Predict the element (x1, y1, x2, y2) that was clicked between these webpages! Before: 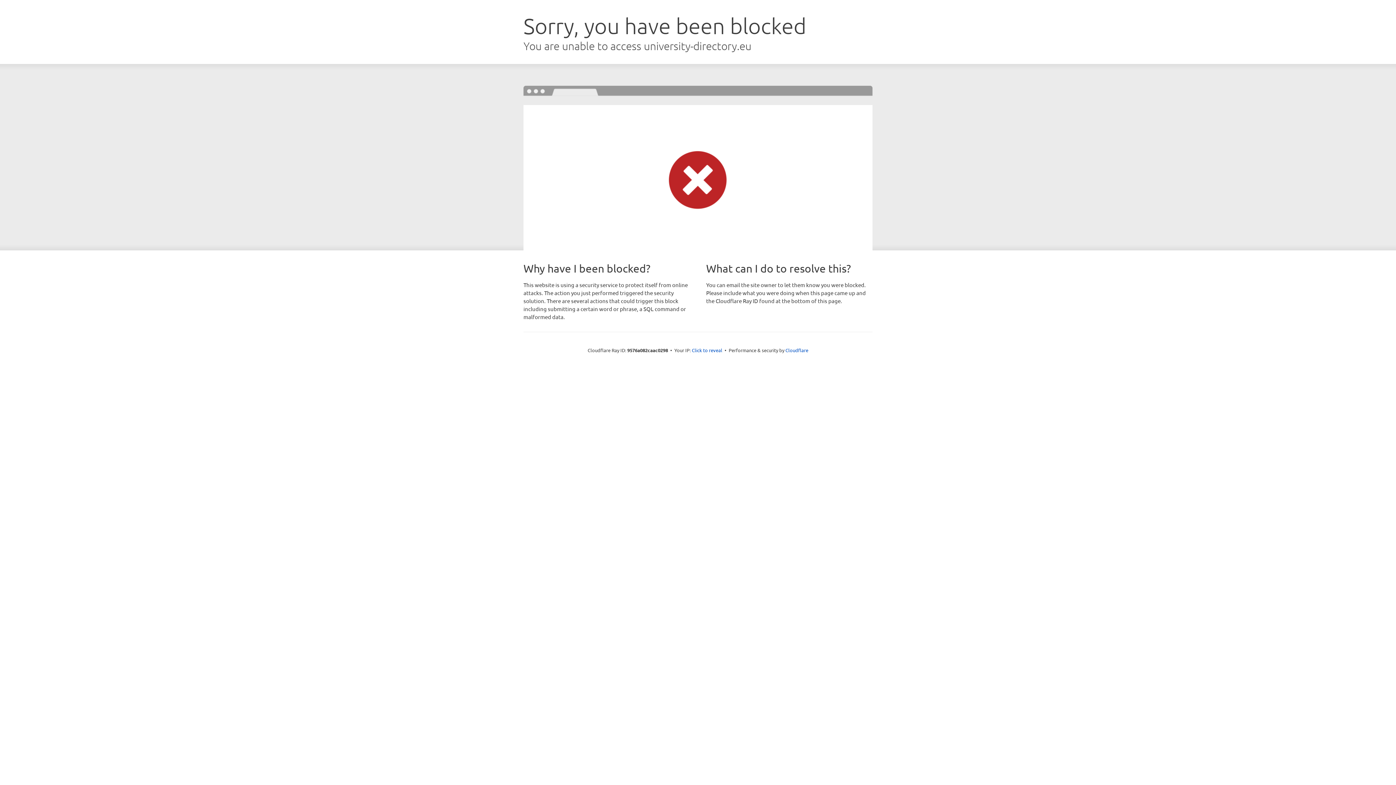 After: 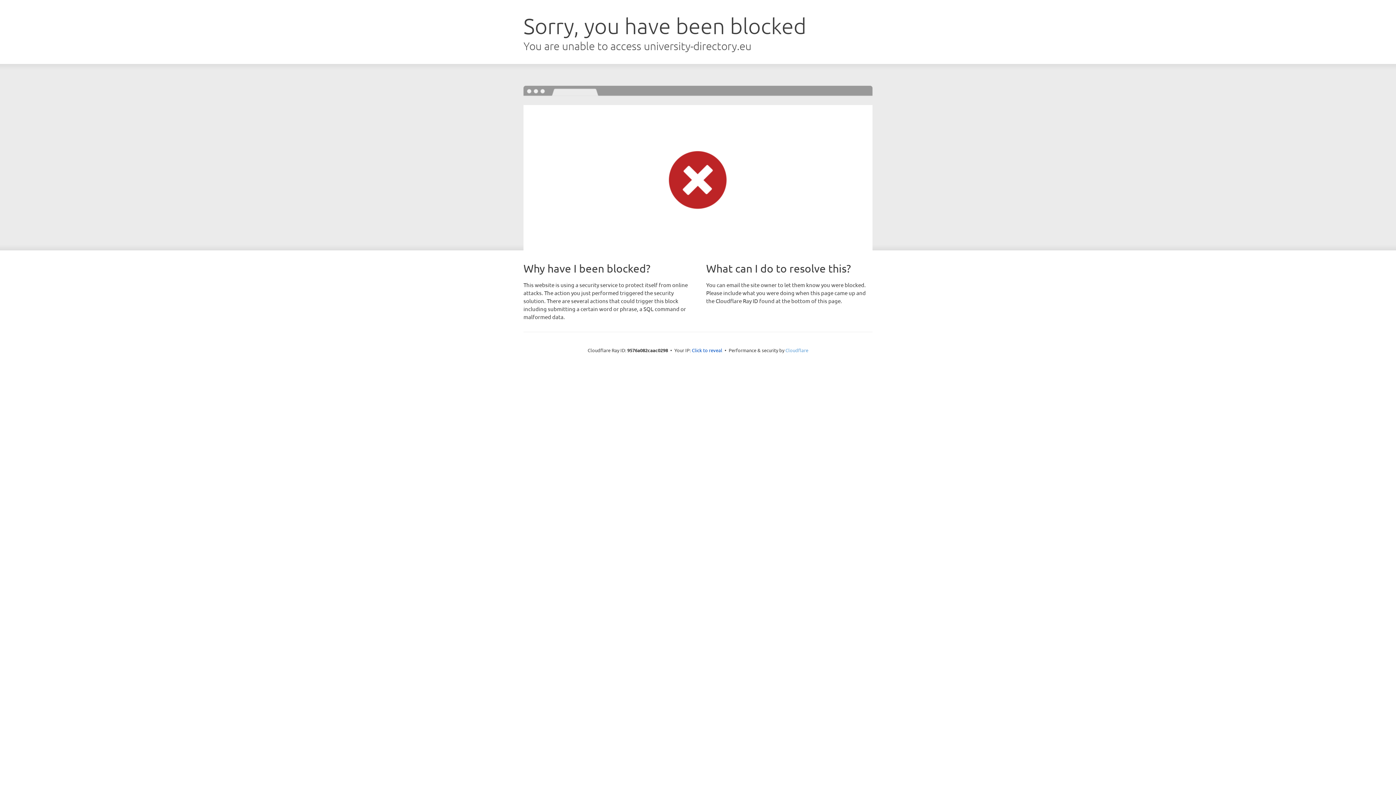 Action: label: Cloudflare bbox: (785, 347, 808, 353)